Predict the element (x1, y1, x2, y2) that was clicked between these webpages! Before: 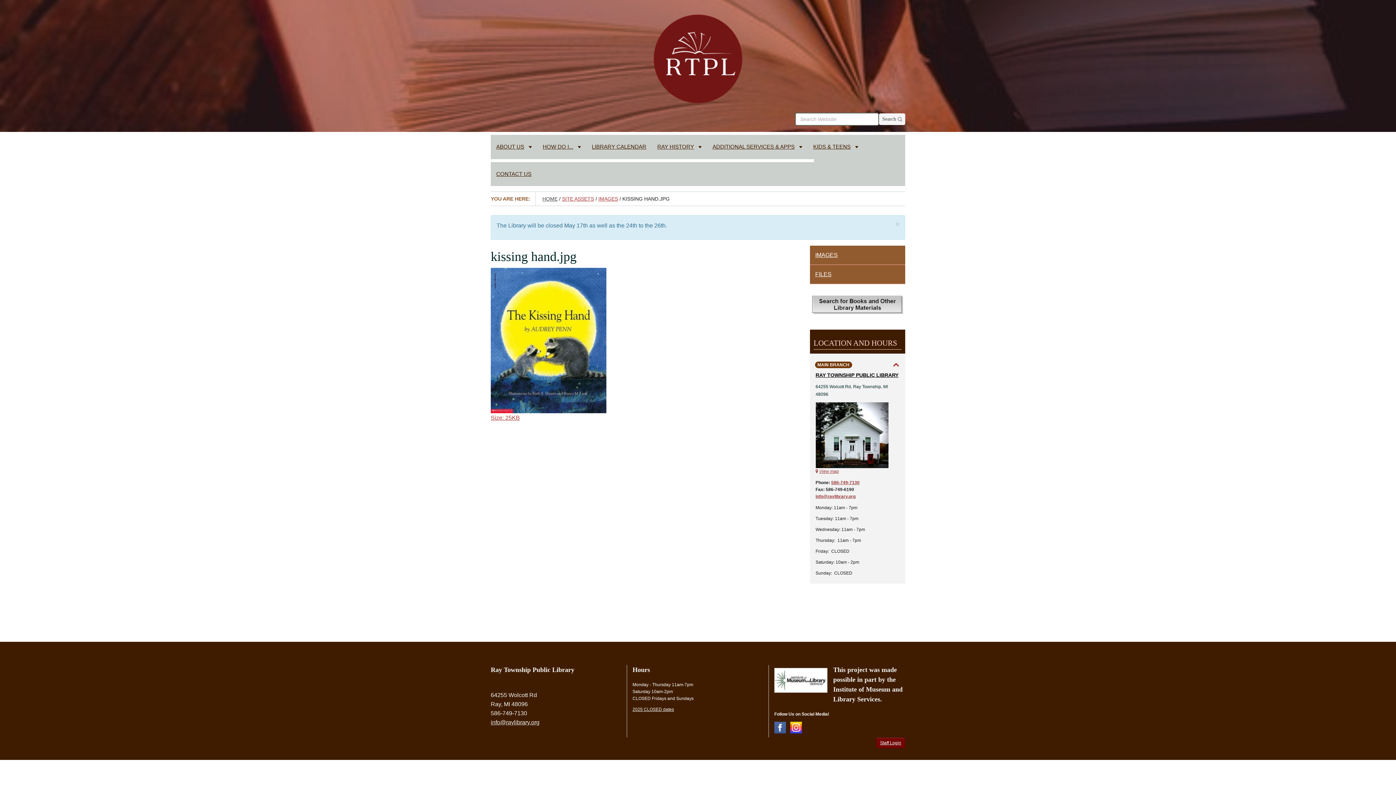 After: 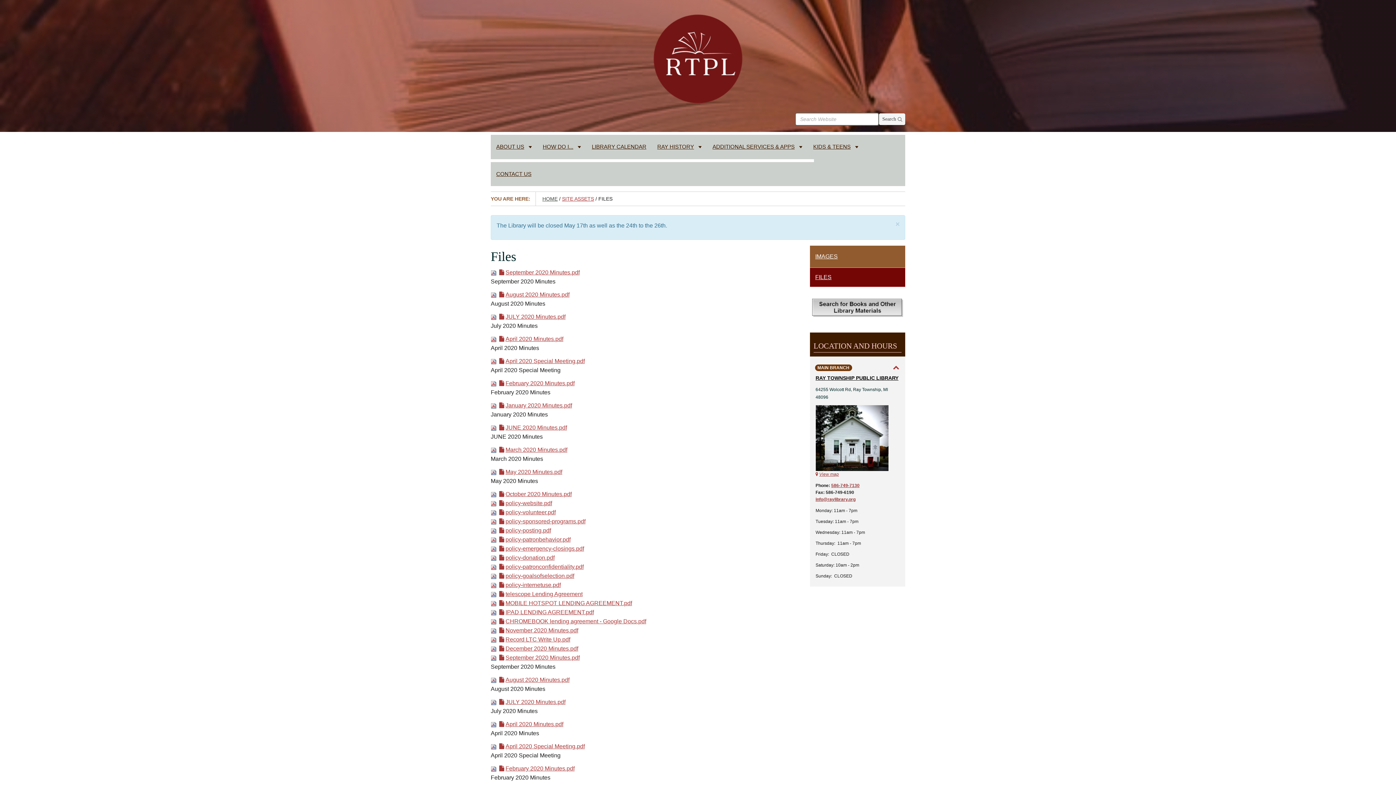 Action: label: FILES bbox: (810, 265, 905, 284)